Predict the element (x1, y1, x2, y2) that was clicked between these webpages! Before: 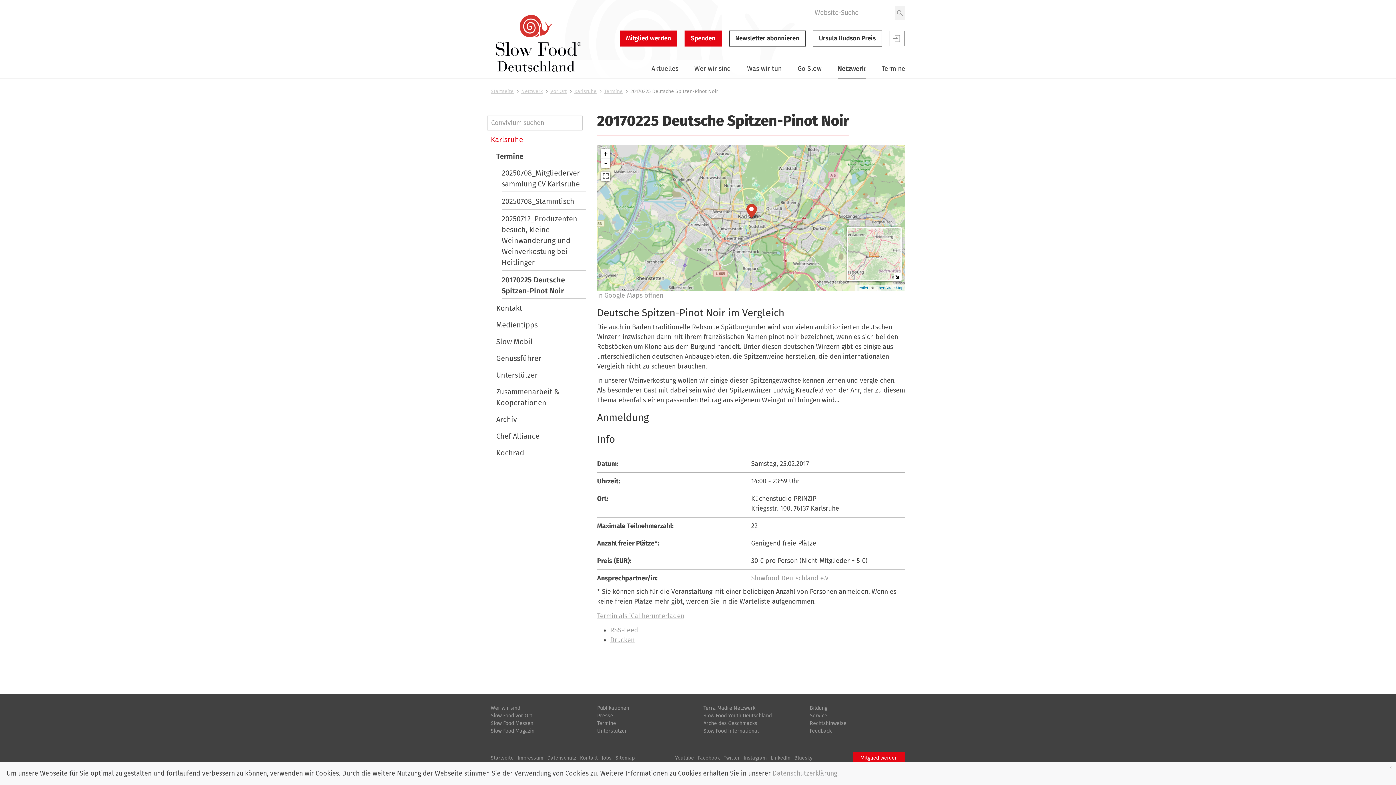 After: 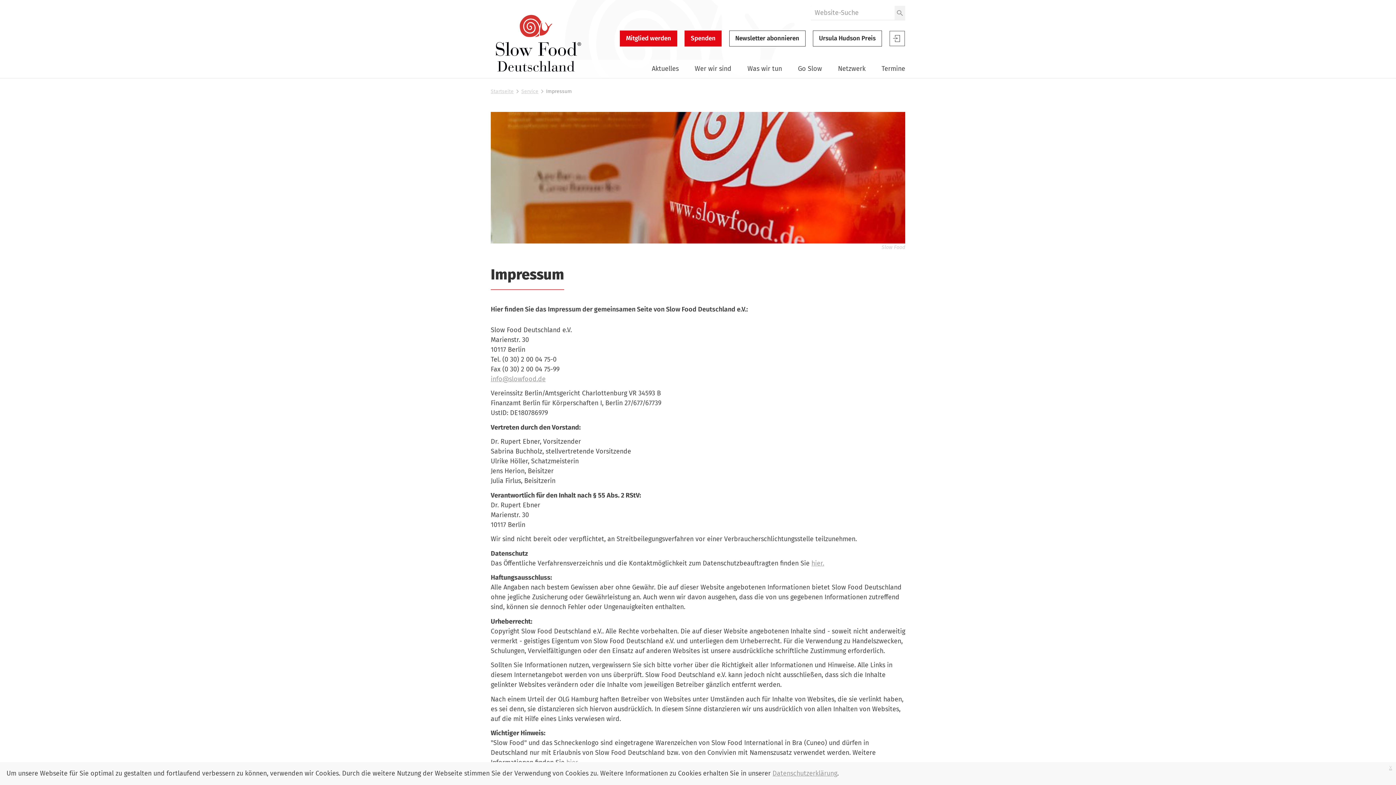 Action: bbox: (517, 752, 543, 764) label: Impressum